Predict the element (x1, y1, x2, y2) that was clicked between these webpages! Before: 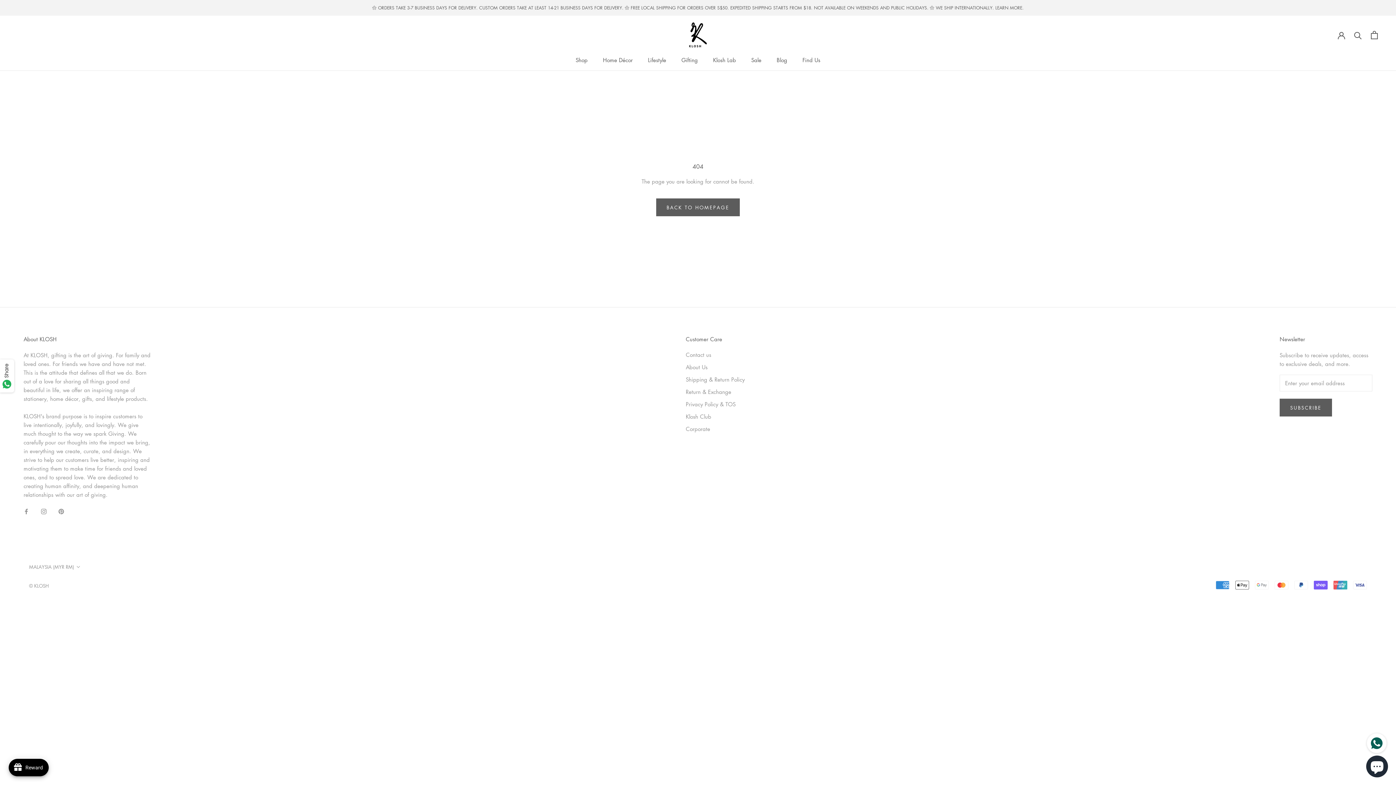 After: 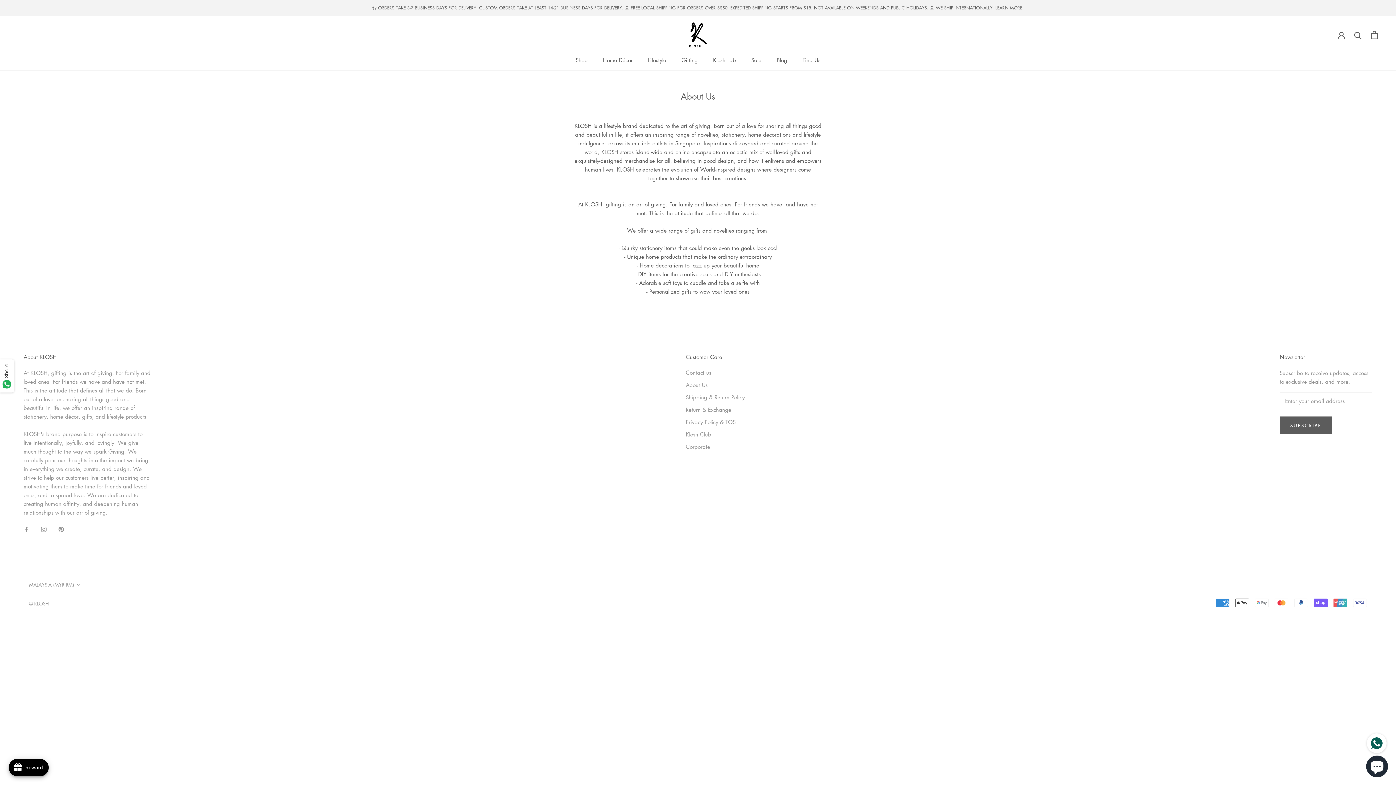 Action: label: About Us bbox: (686, 363, 744, 371)